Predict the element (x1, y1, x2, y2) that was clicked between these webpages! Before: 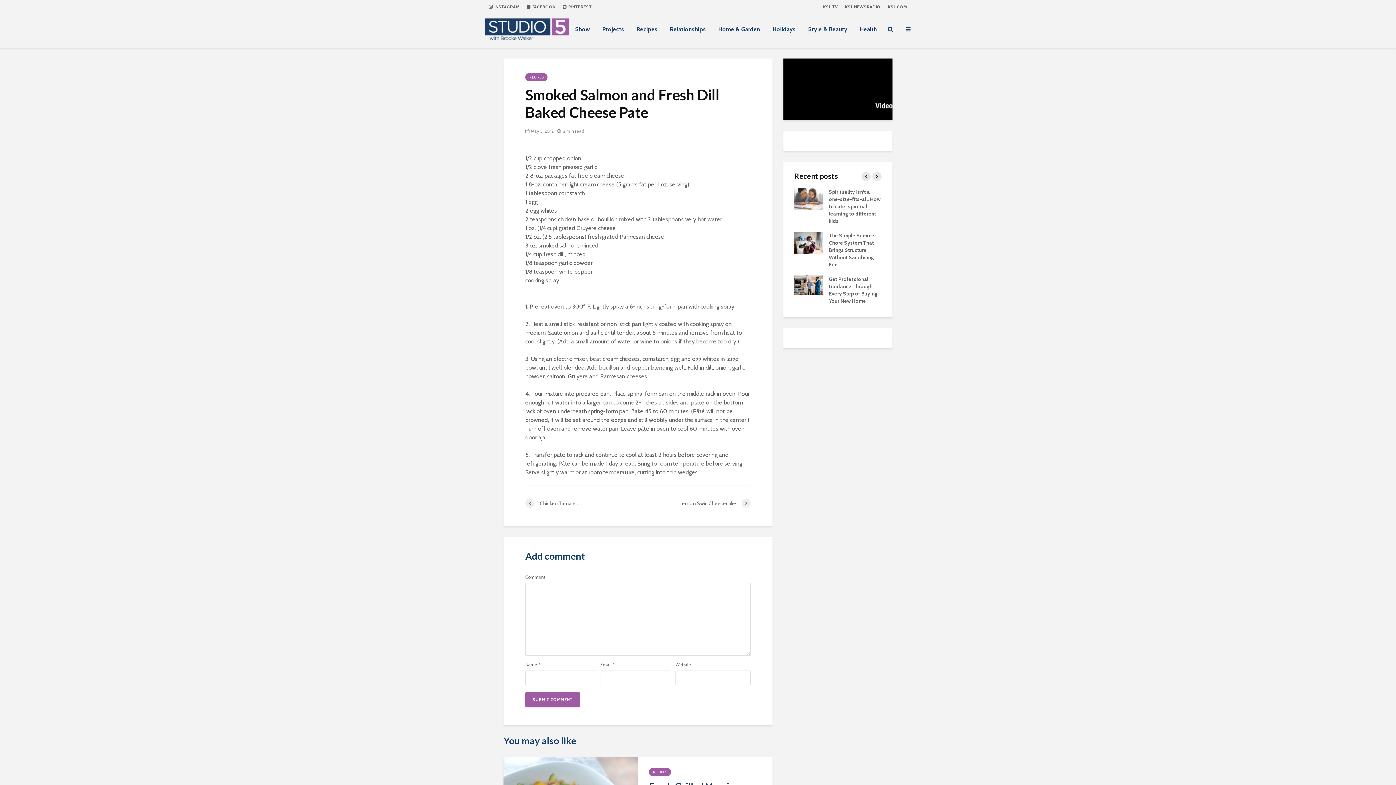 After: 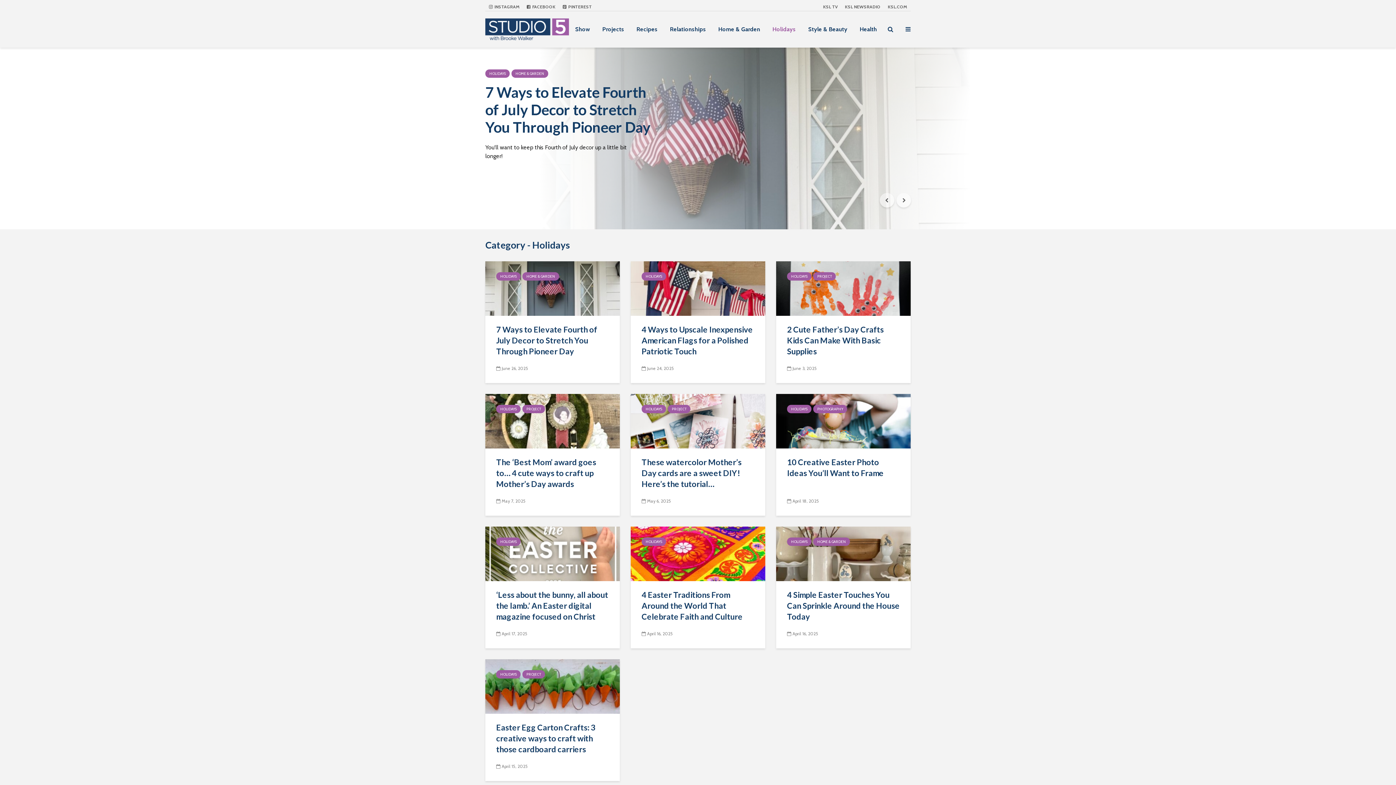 Action: bbox: (767, 22, 801, 36) label: Holidays